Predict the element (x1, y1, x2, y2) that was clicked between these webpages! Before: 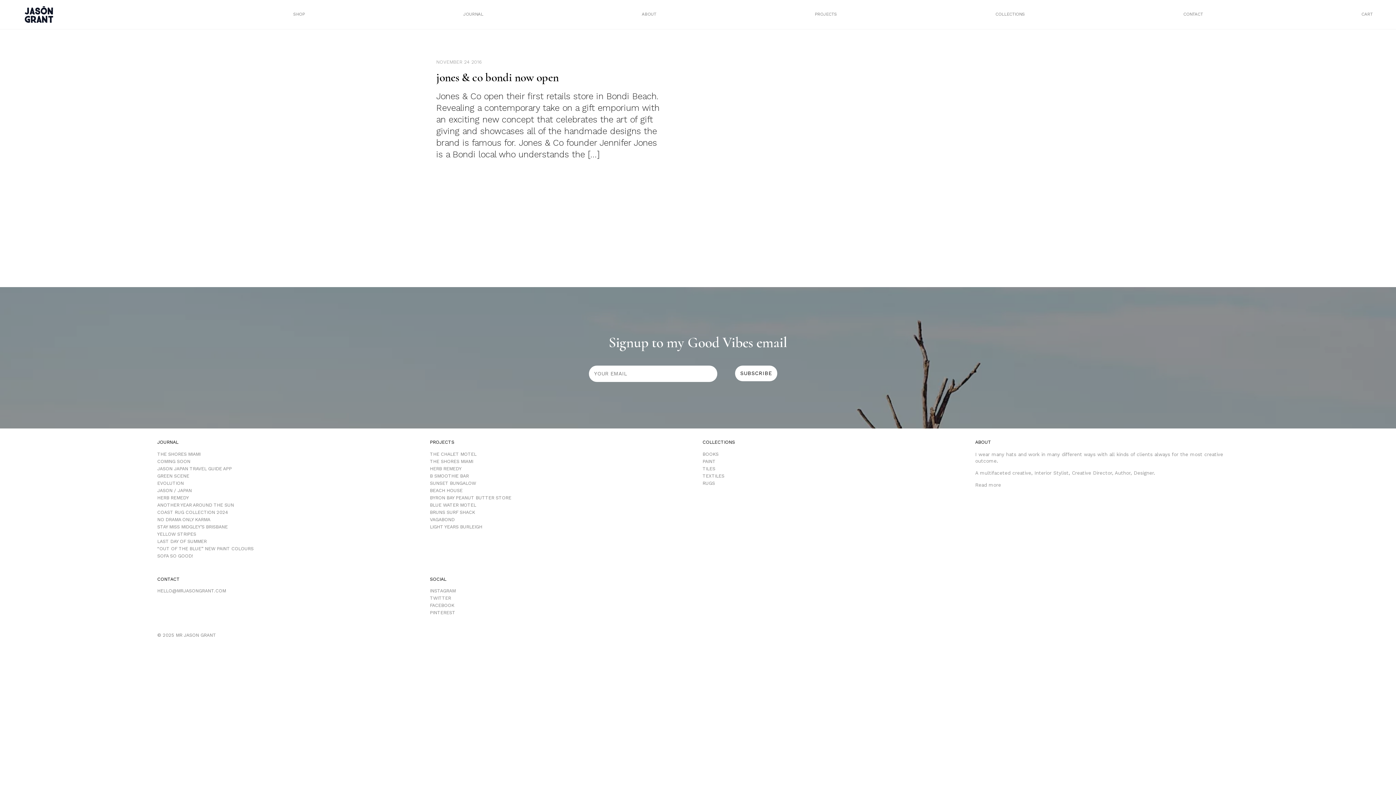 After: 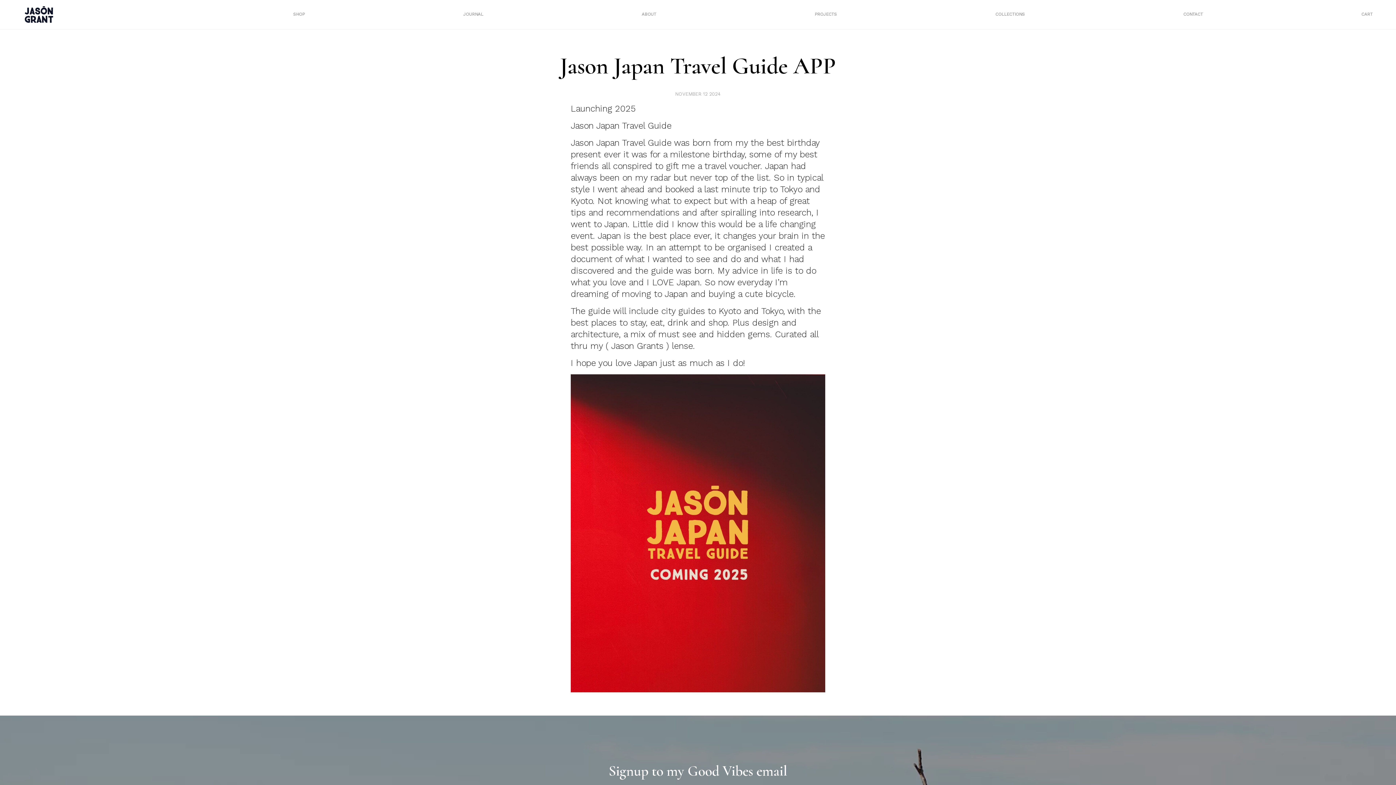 Action: label: JASON JAPAN TRAVEL GUIDE APP bbox: (157, 466, 231, 471)